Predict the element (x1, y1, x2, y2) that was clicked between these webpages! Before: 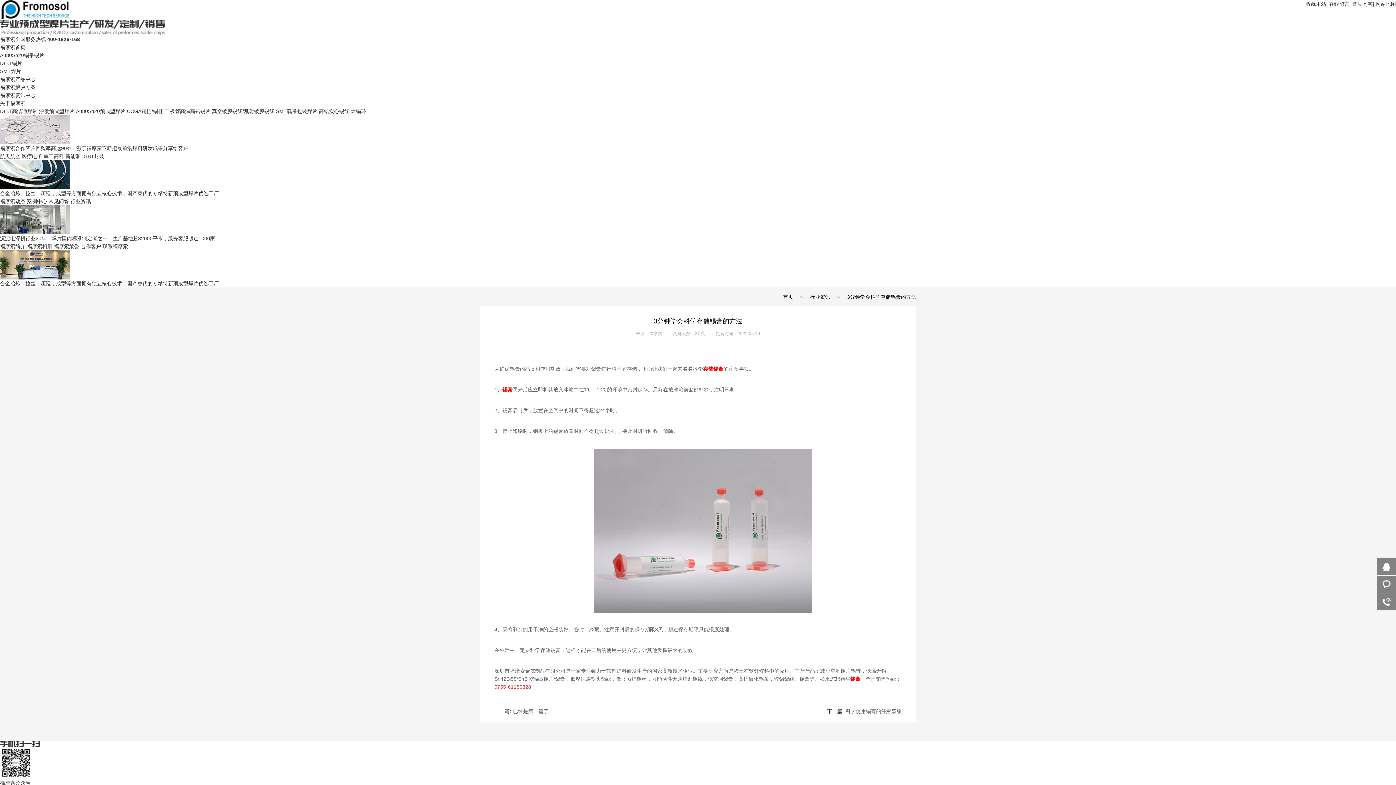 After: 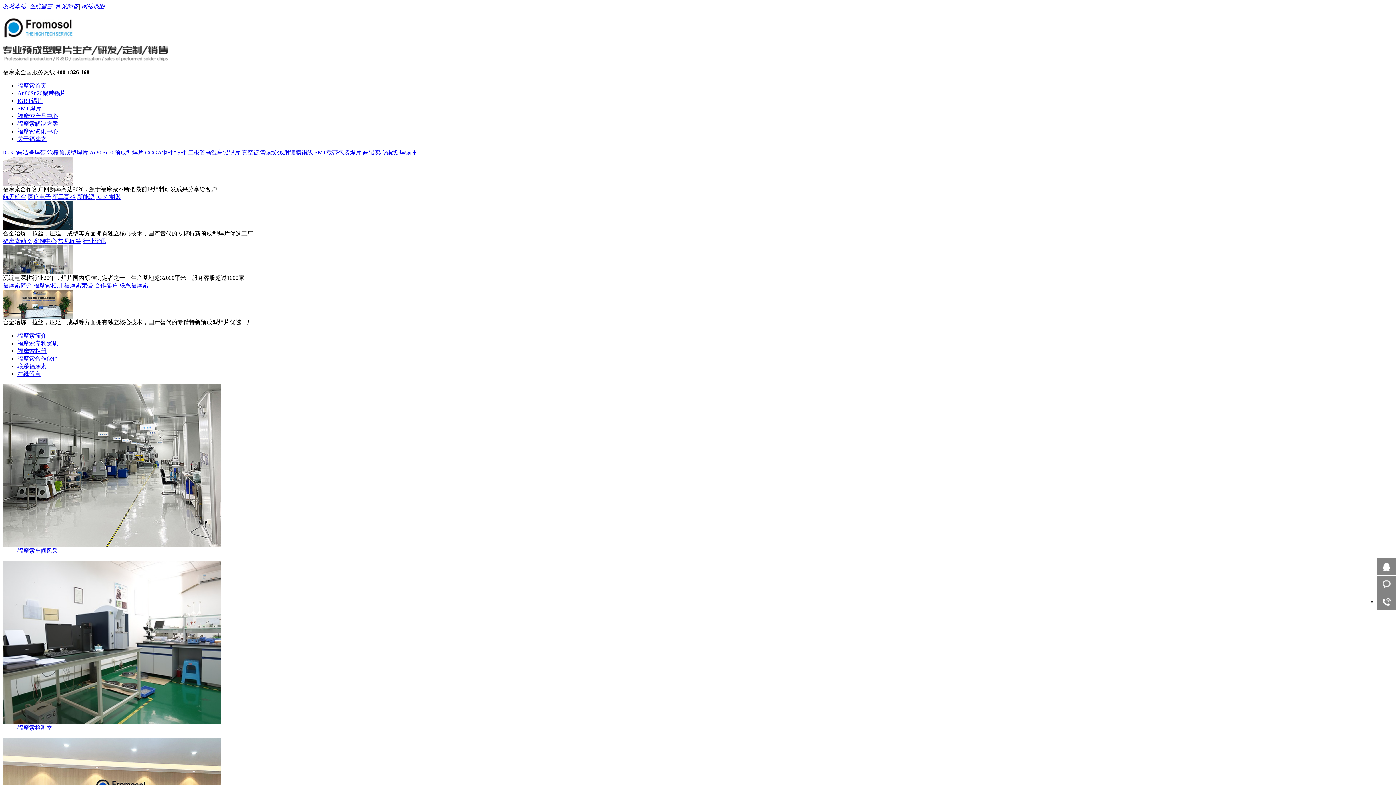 Action: label: 福摩索相册 bbox: (26, 243, 52, 249)